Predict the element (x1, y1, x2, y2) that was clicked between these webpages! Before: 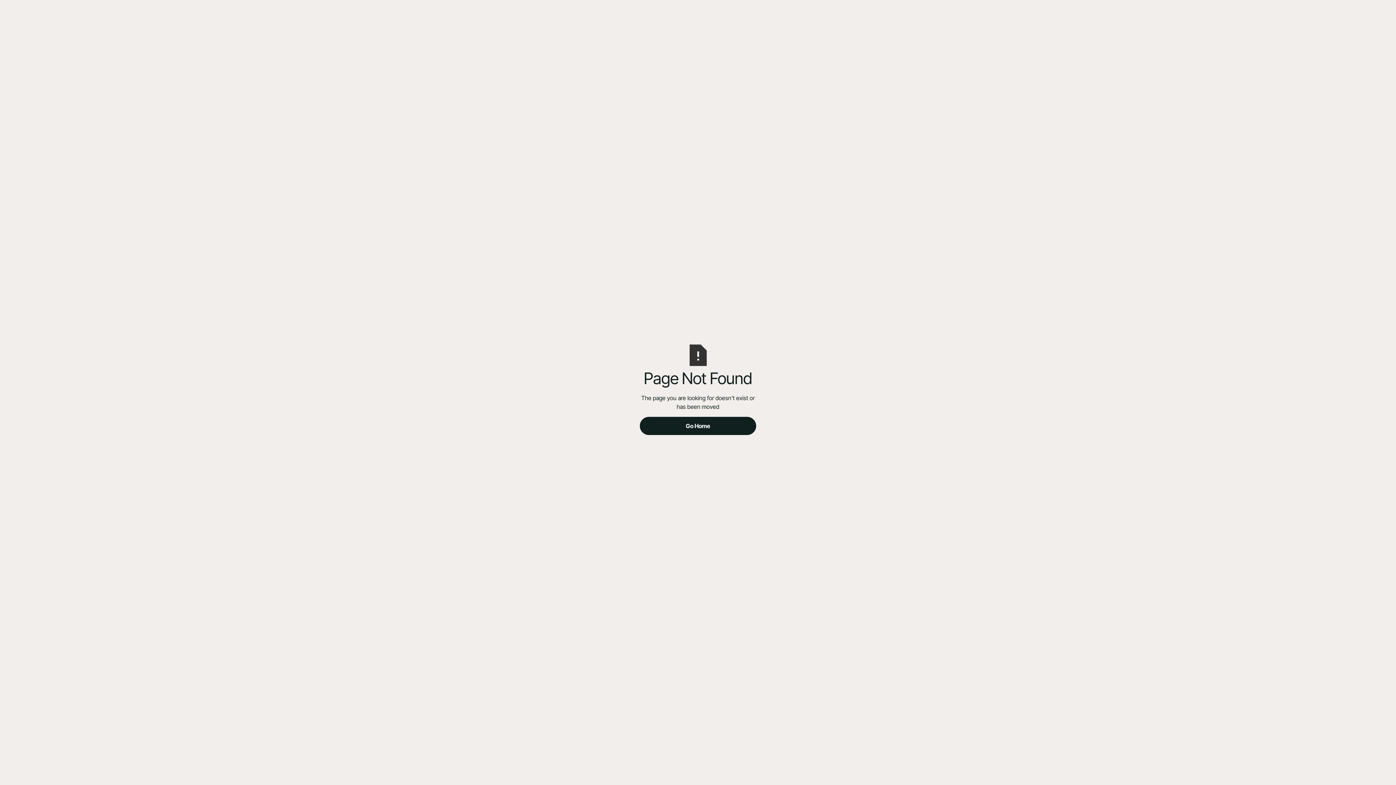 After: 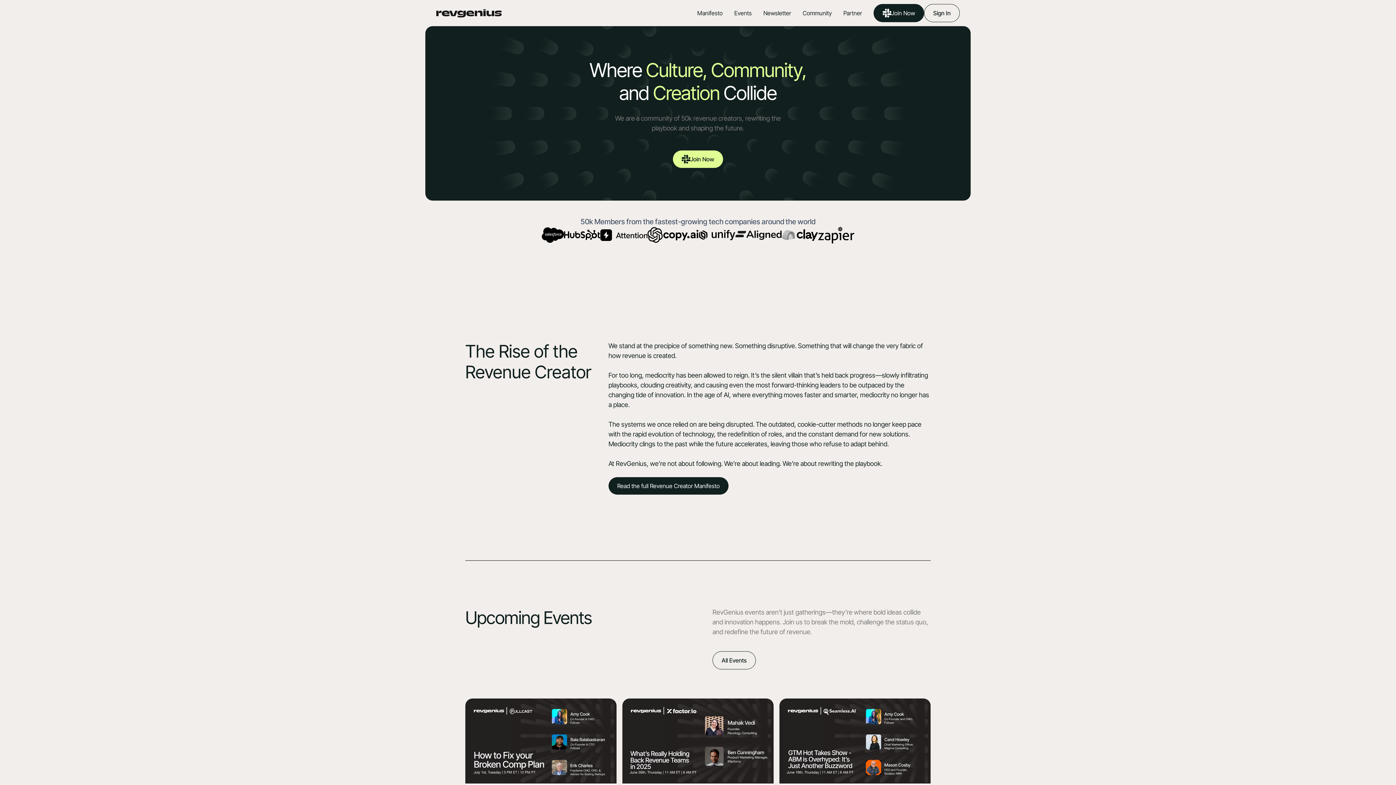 Action: bbox: (640, 417, 756, 435) label: Go Home